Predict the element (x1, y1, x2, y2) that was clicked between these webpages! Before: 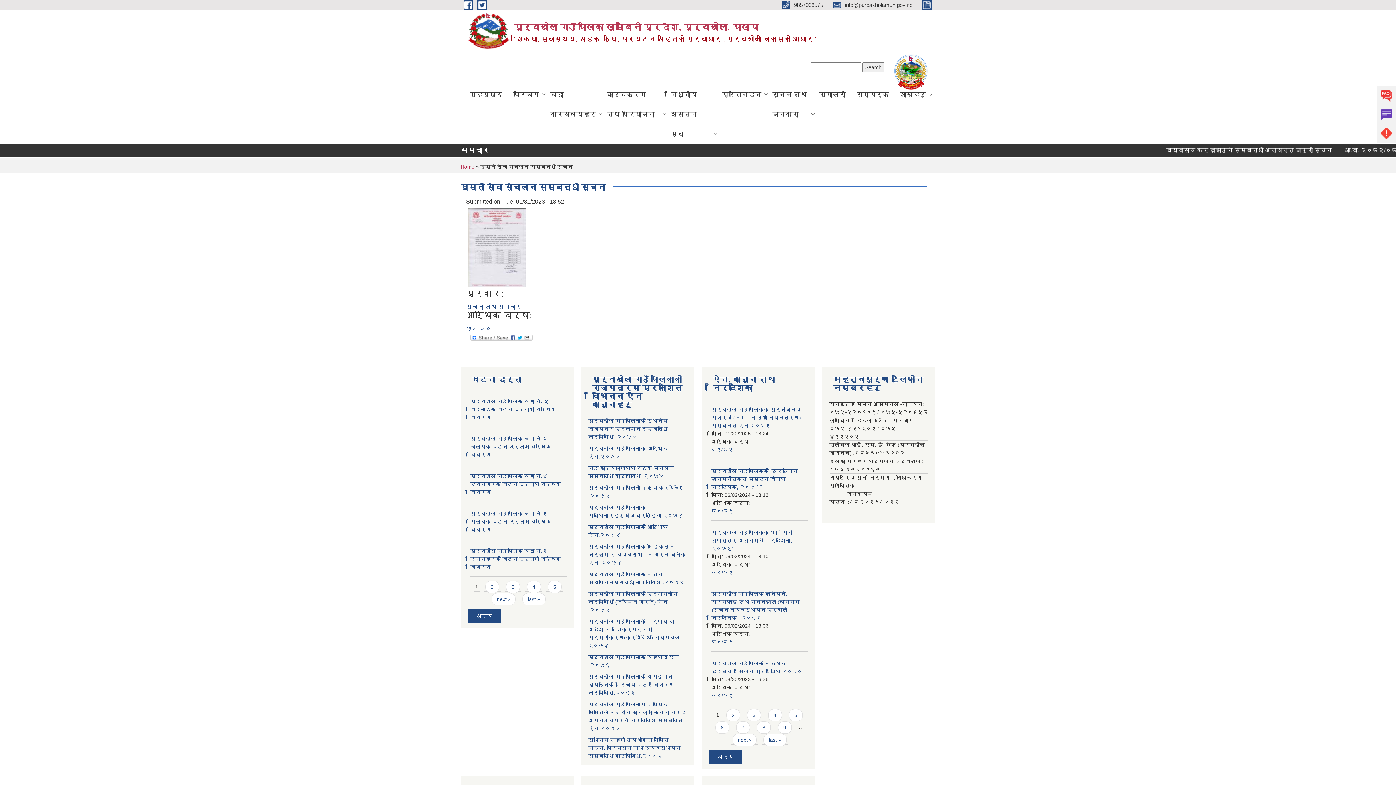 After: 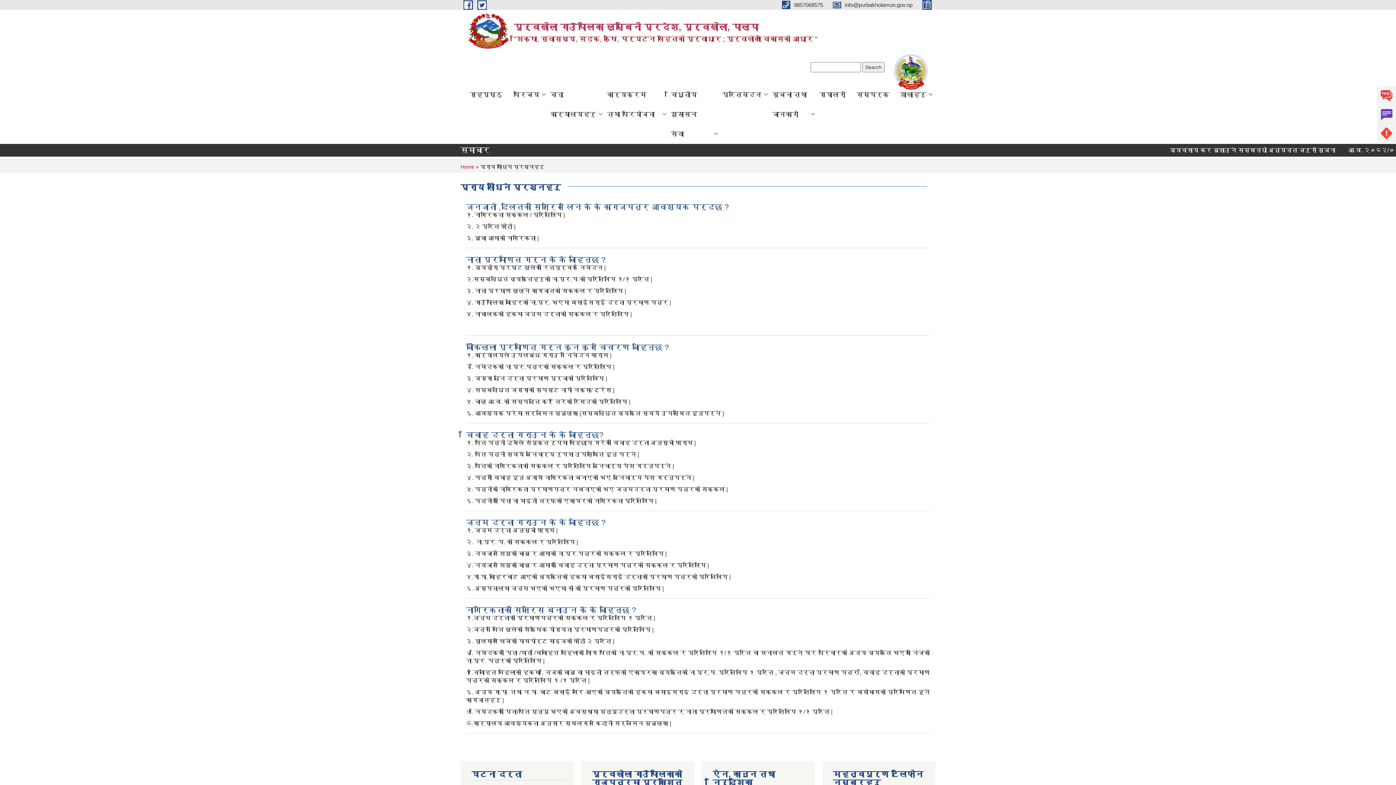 Action: bbox: (1377, 86, 1396, 105) label: FAQs